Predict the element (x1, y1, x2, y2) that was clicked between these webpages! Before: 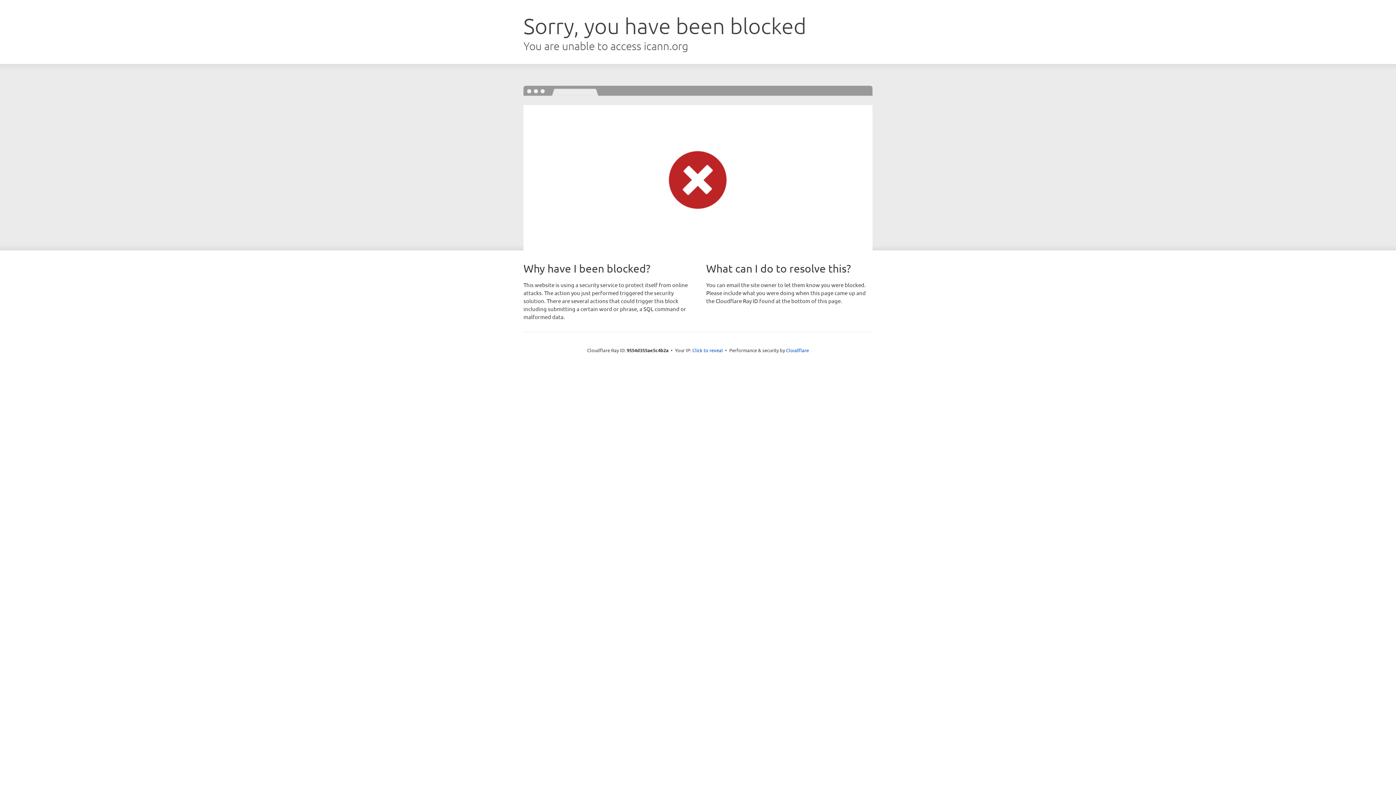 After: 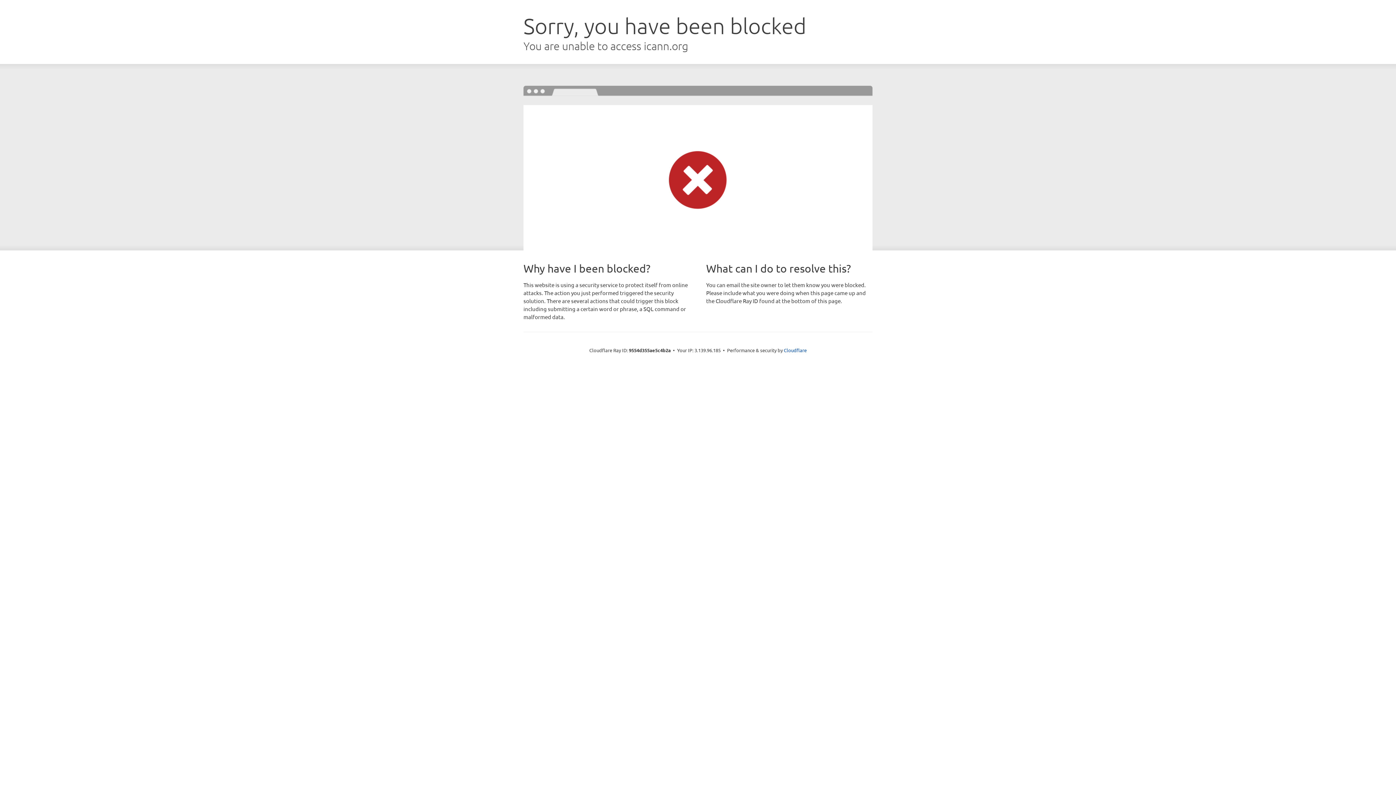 Action: label: Click to reveal bbox: (692, 346, 723, 353)